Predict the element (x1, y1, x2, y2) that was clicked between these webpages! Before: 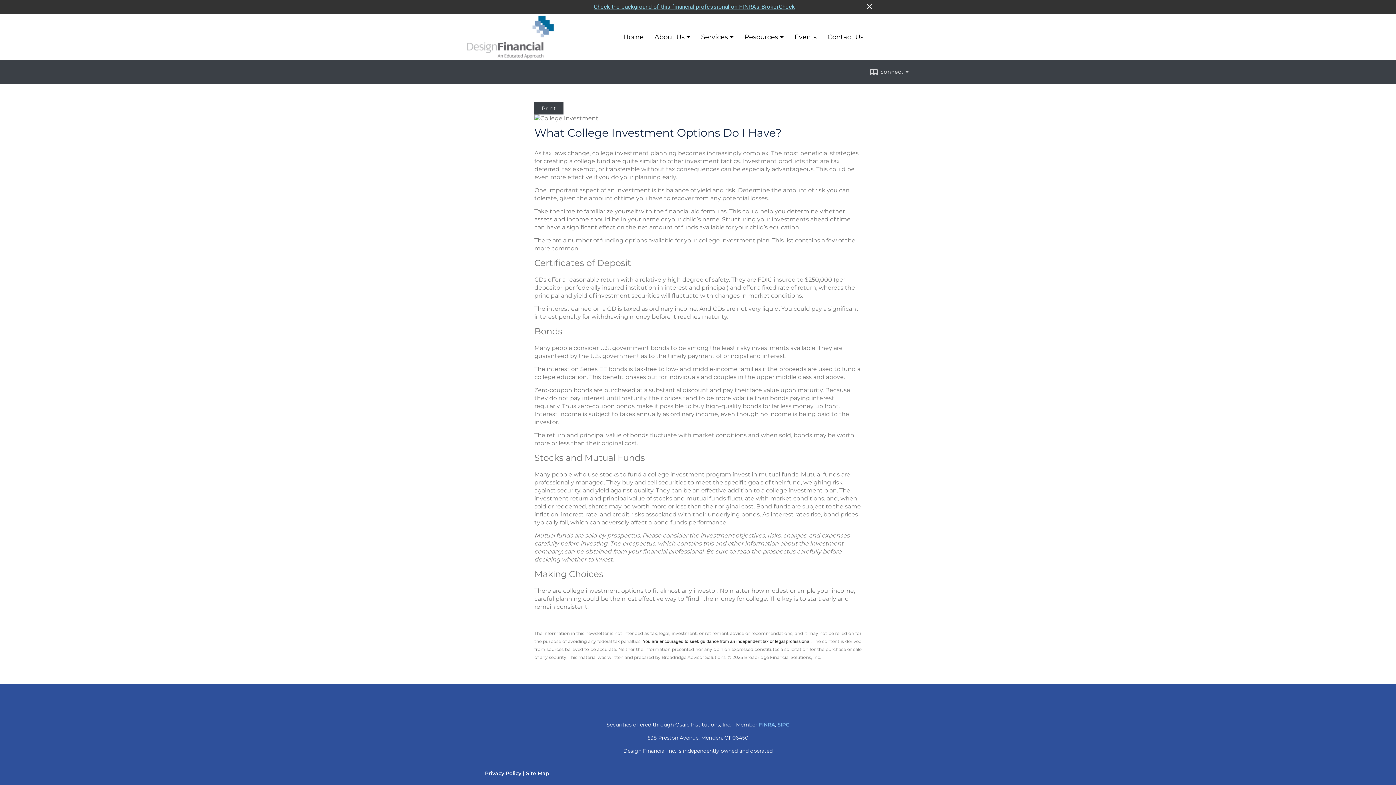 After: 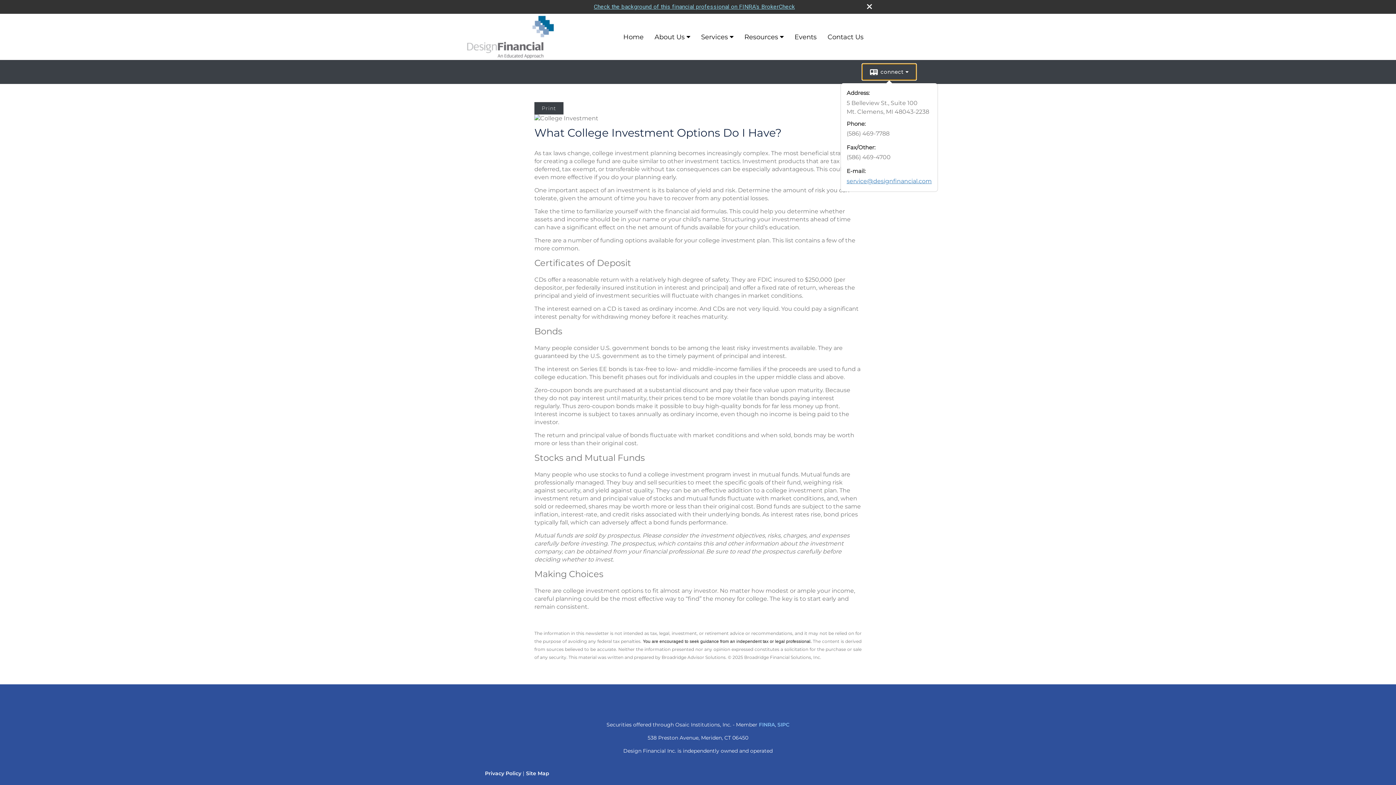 Action: label: connect bbox: (862, 64, 916, 80)